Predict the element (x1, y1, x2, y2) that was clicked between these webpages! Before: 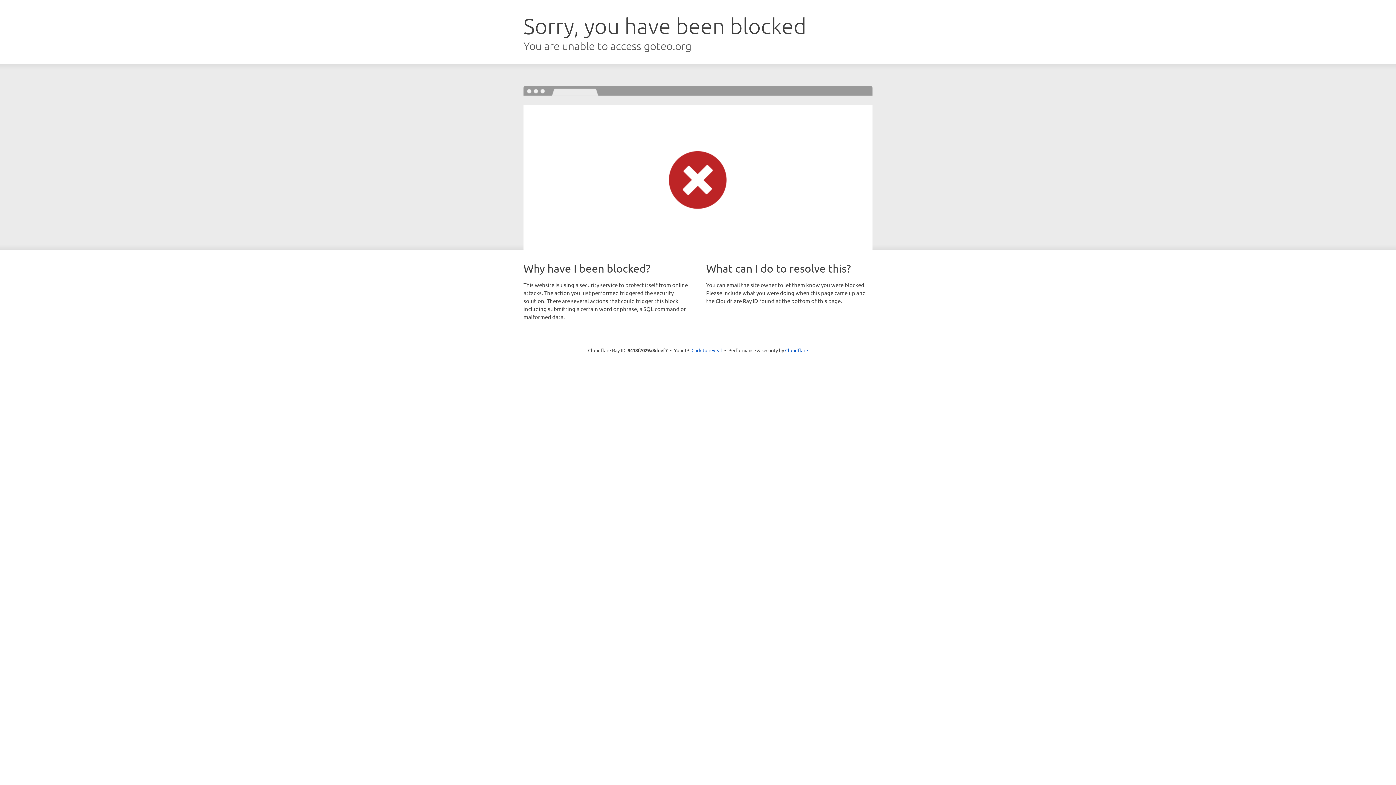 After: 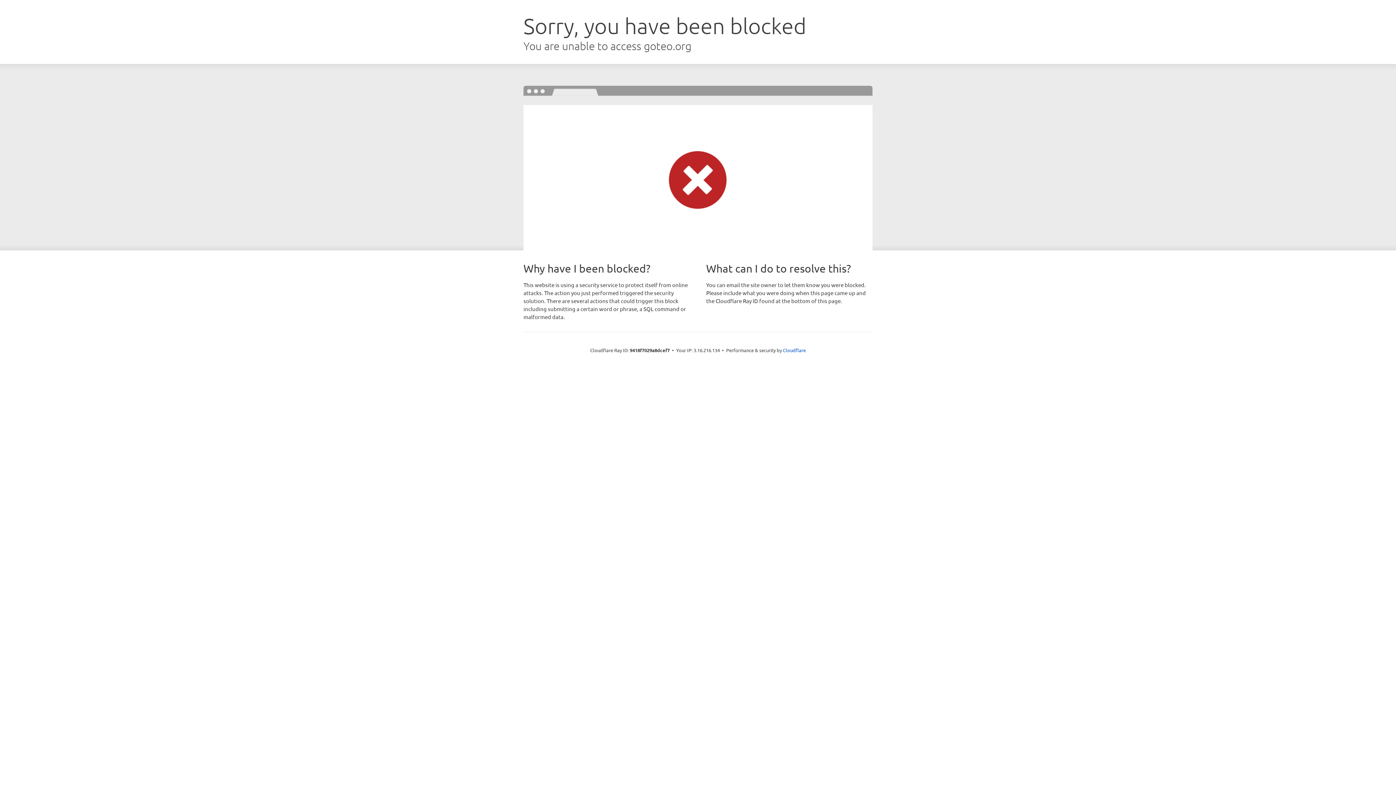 Action: bbox: (691, 346, 722, 353) label: Click to reveal